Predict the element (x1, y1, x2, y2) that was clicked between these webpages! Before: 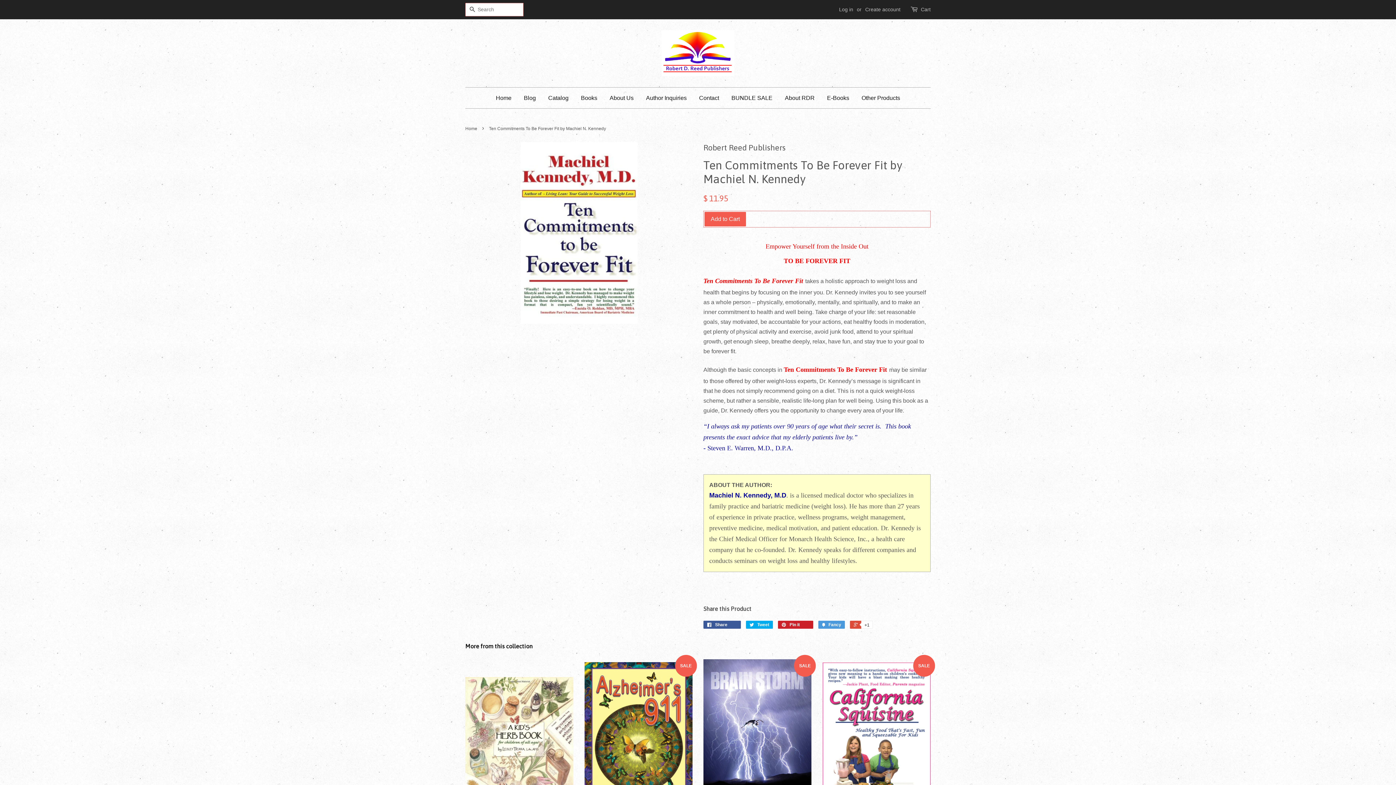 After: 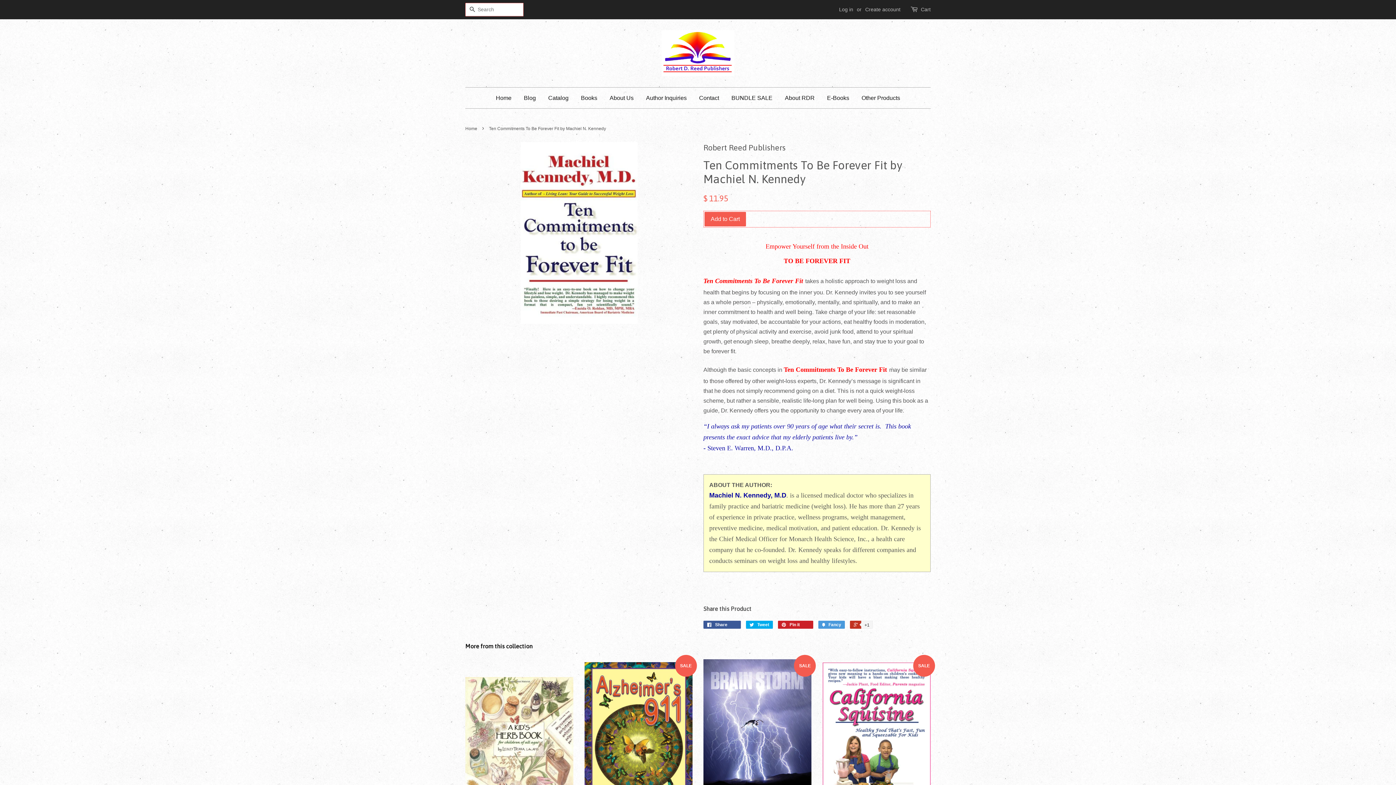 Action: bbox: (850, 621, 872, 629) label:  +1